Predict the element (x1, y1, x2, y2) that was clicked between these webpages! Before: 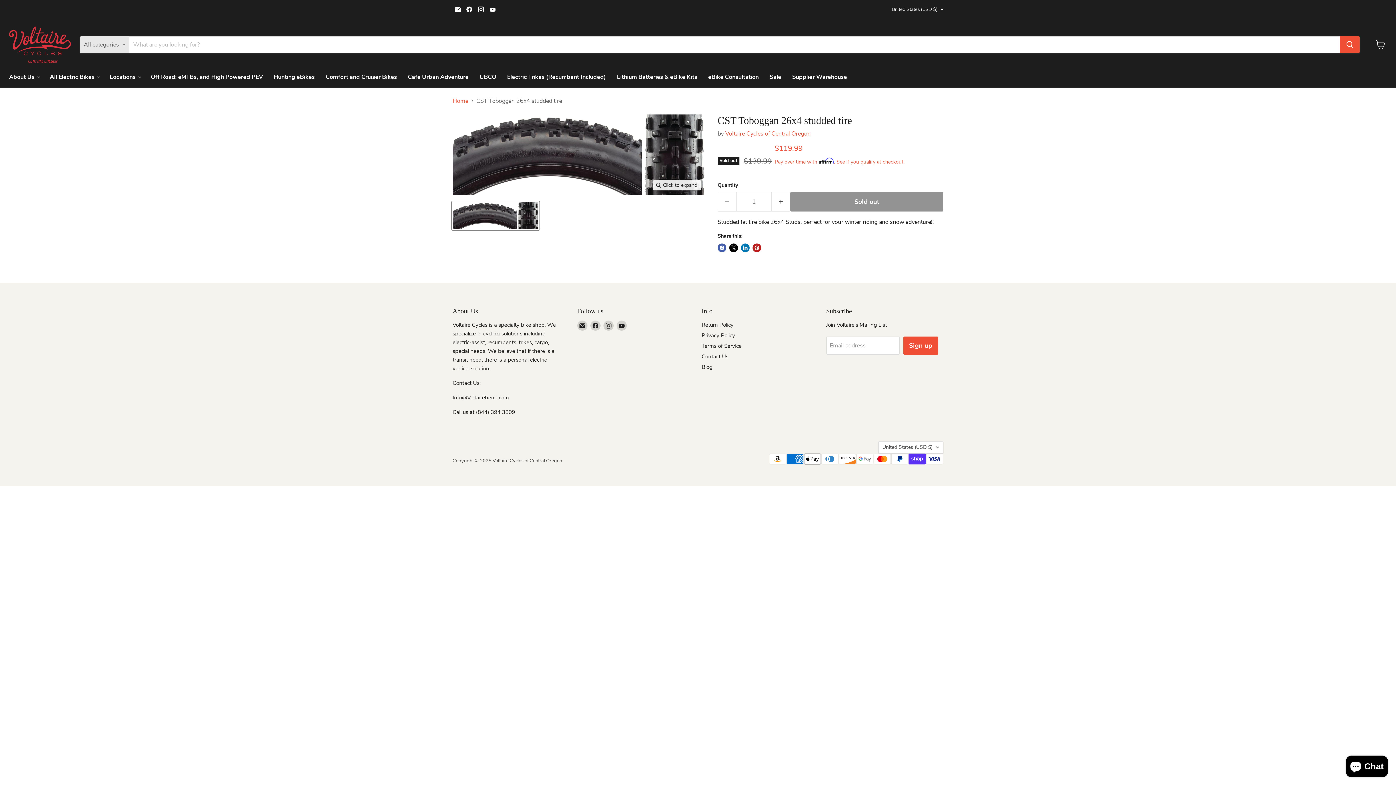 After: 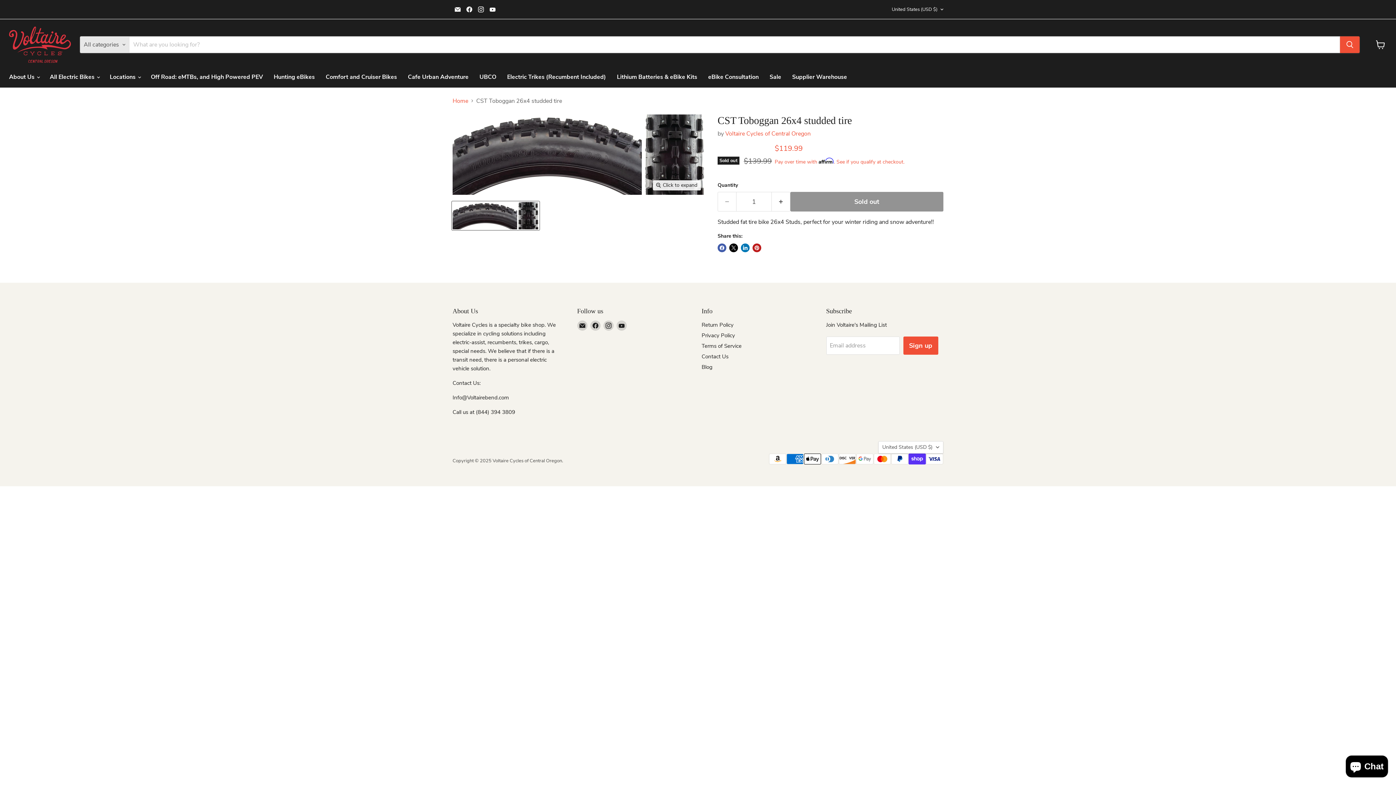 Action: bbox: (452, 201, 539, 230) label: CST Toboggan 26x4 studded tire thumbnail